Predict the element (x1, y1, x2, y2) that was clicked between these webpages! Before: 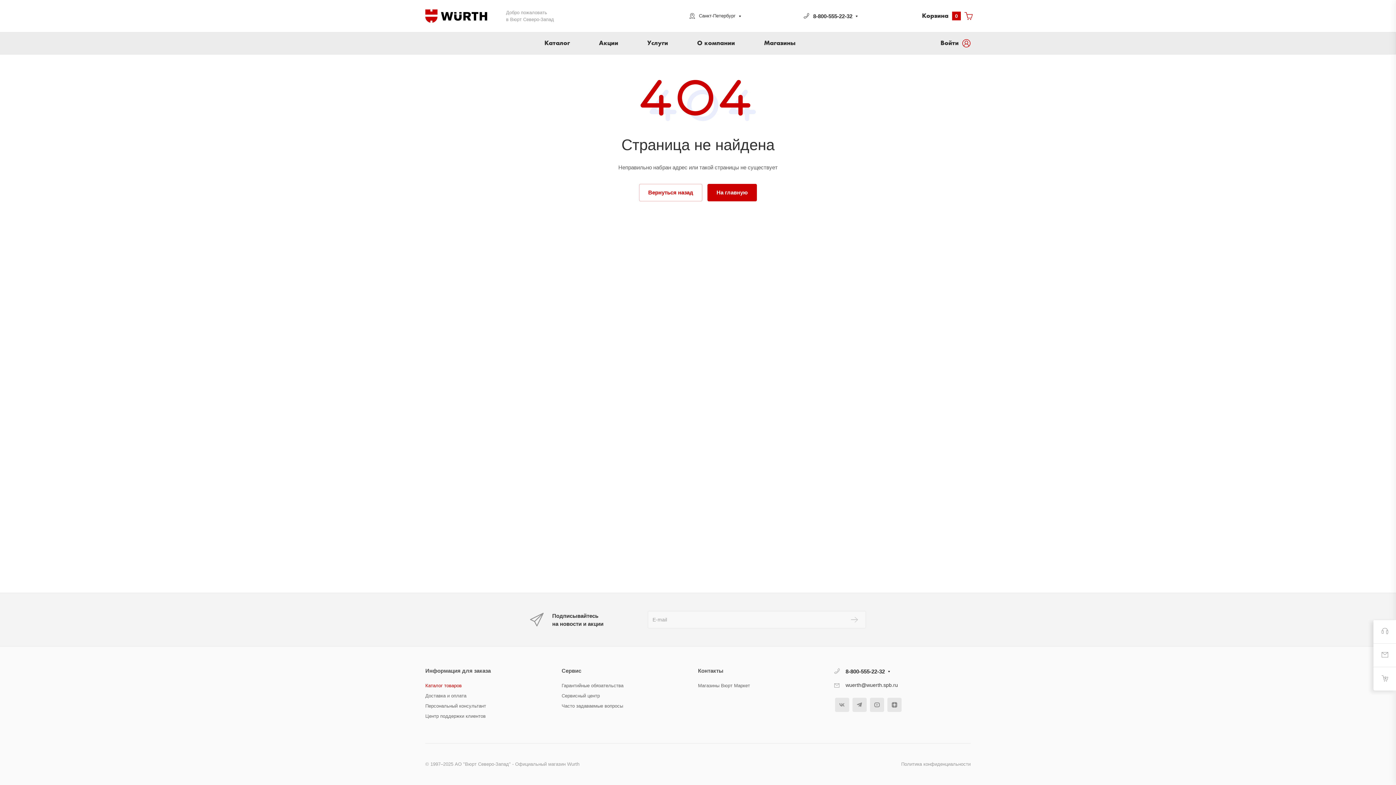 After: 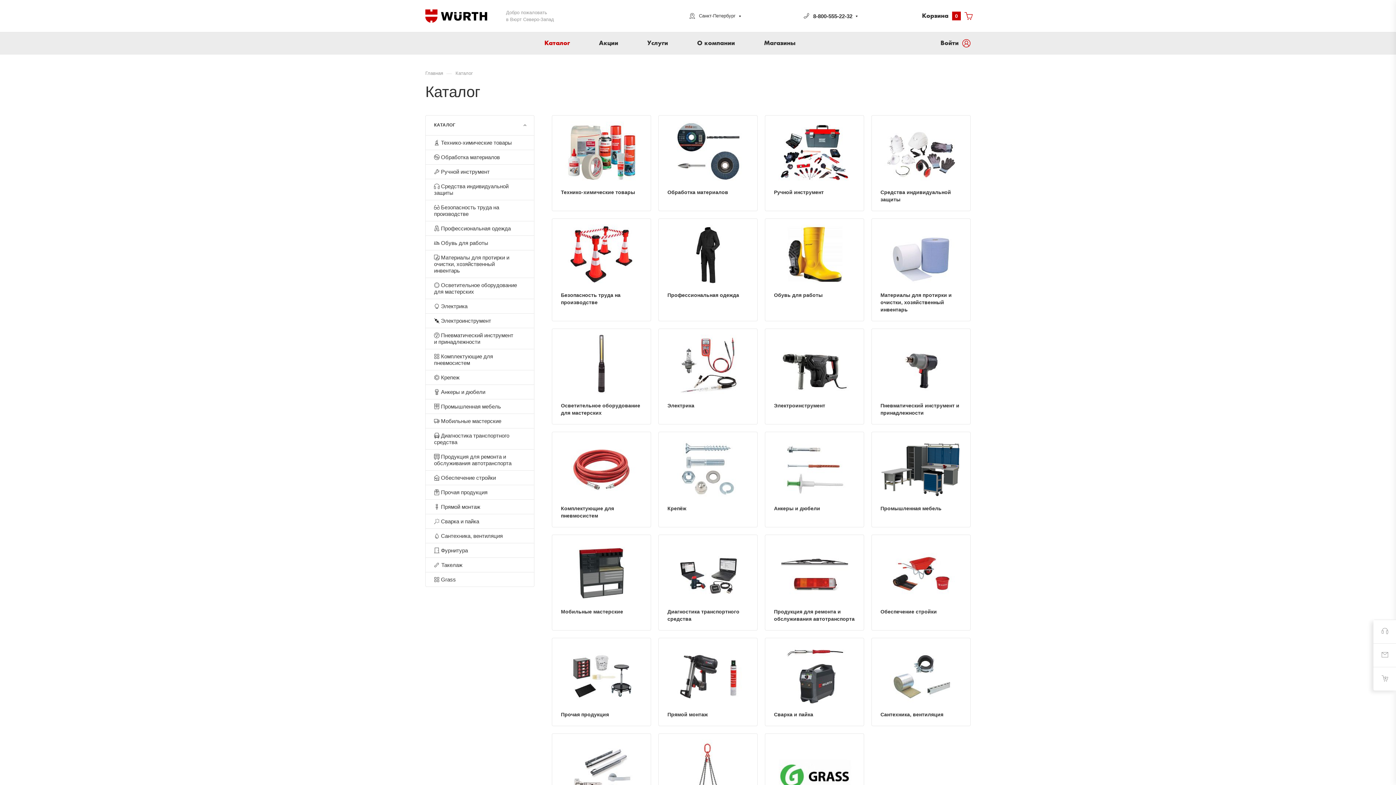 Action: bbox: (425, 683, 461, 688) label: Каталог товаров